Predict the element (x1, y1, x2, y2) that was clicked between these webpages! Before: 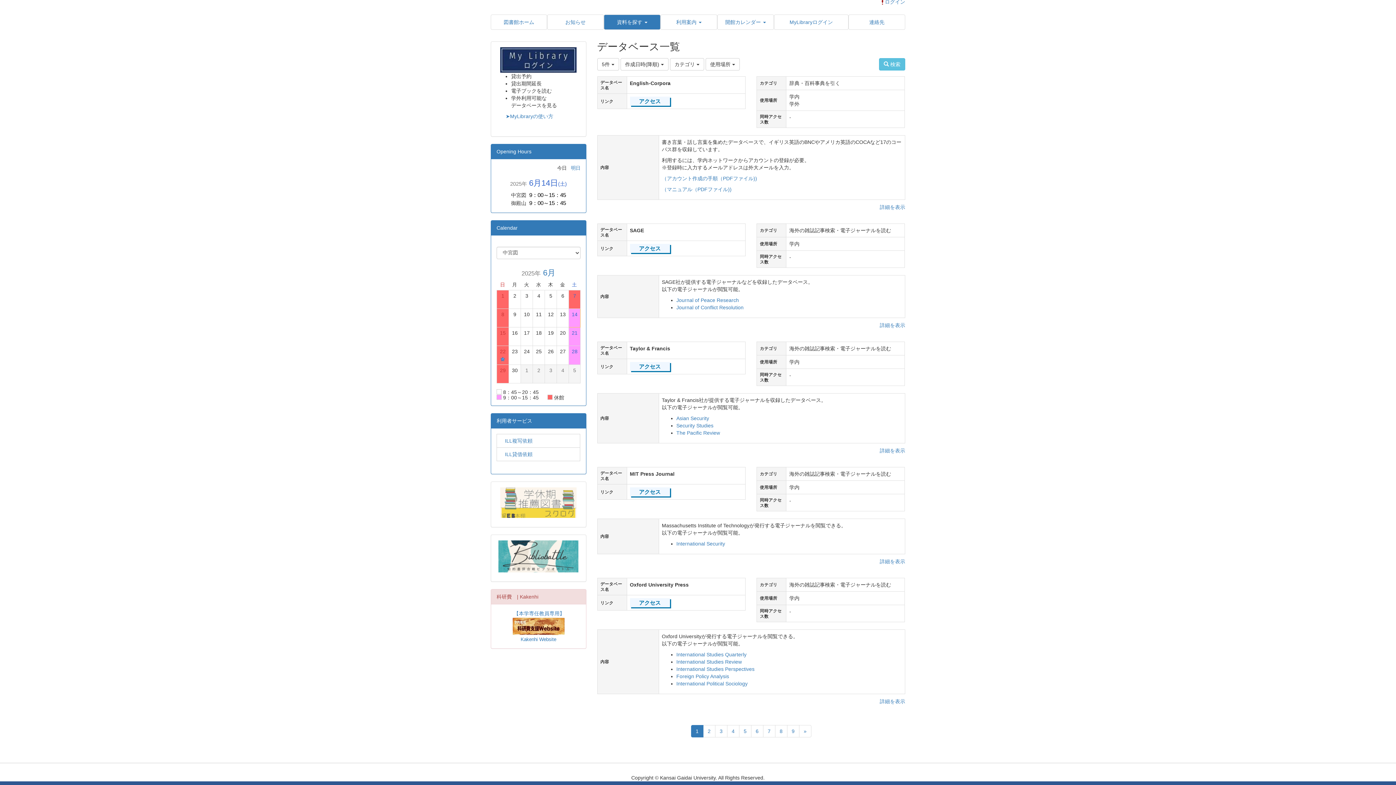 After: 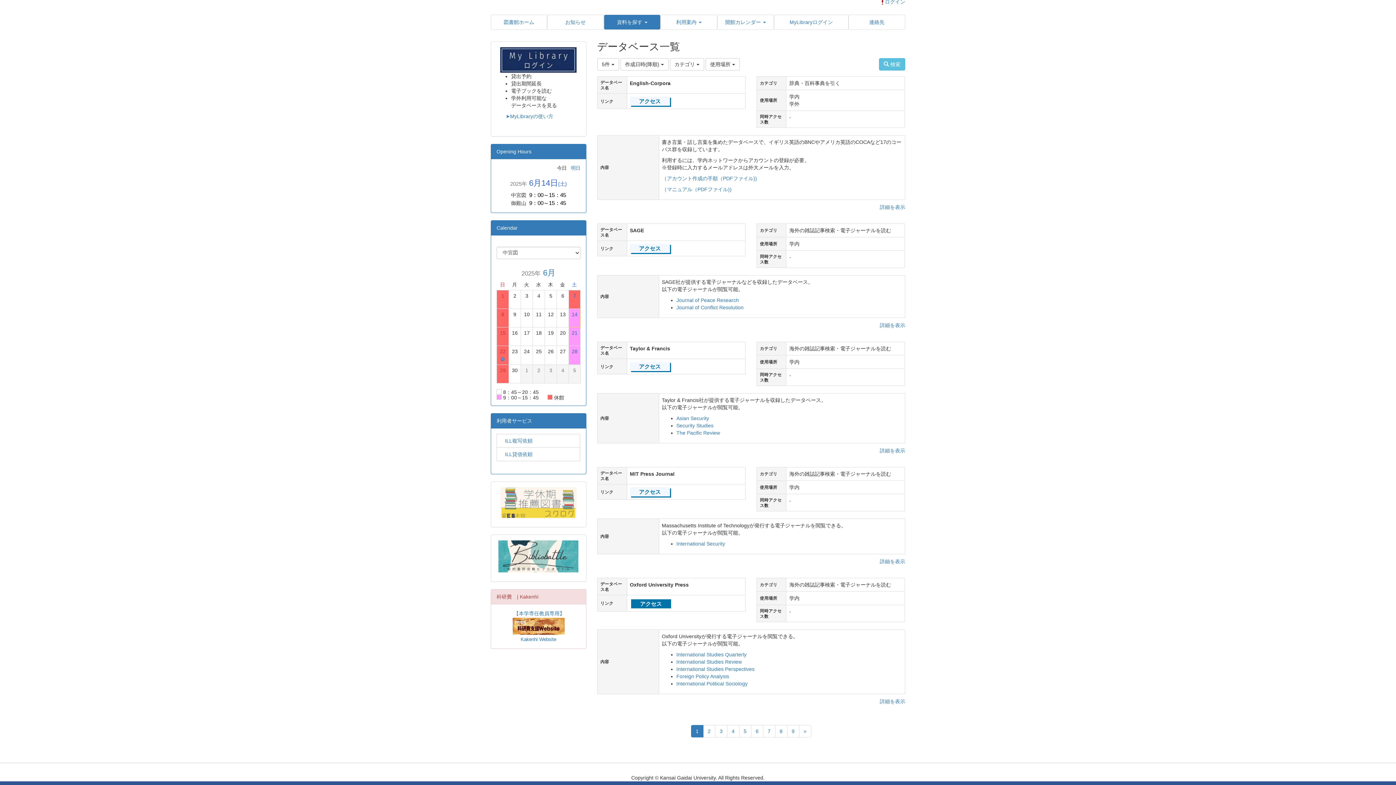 Action: bbox: (630, 598, 670, 607) label: アクセス